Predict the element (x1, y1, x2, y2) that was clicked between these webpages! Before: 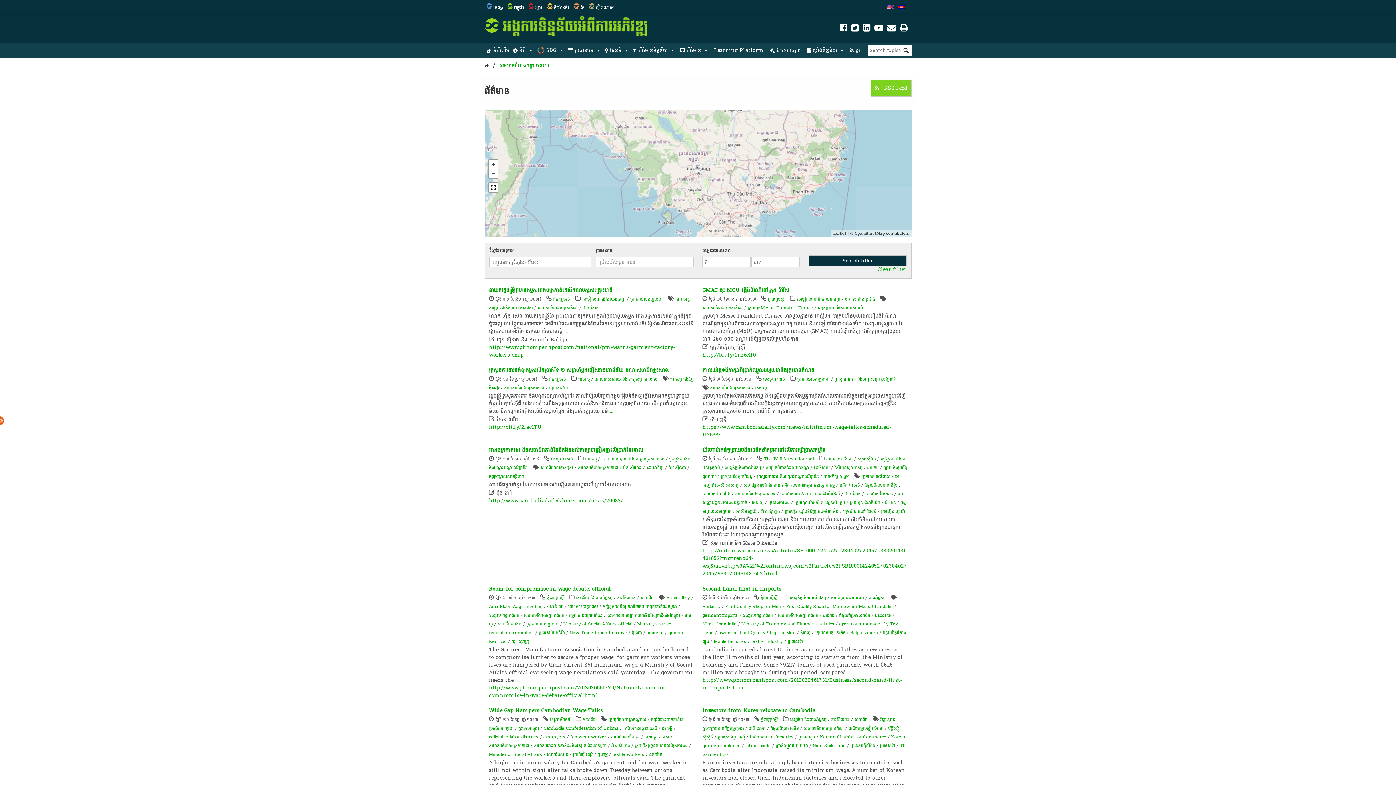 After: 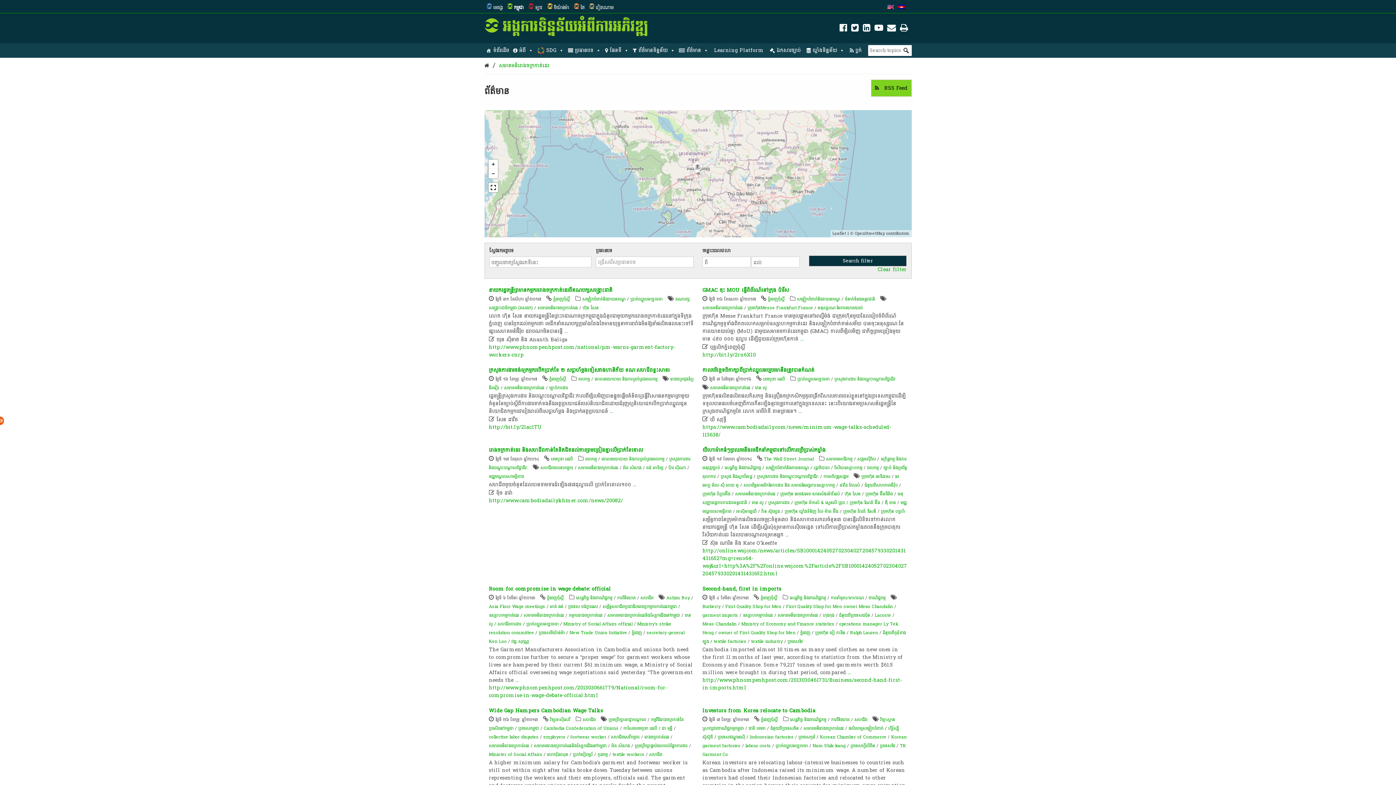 Action: label:  RSS Feed bbox: (871, 79, 911, 96)